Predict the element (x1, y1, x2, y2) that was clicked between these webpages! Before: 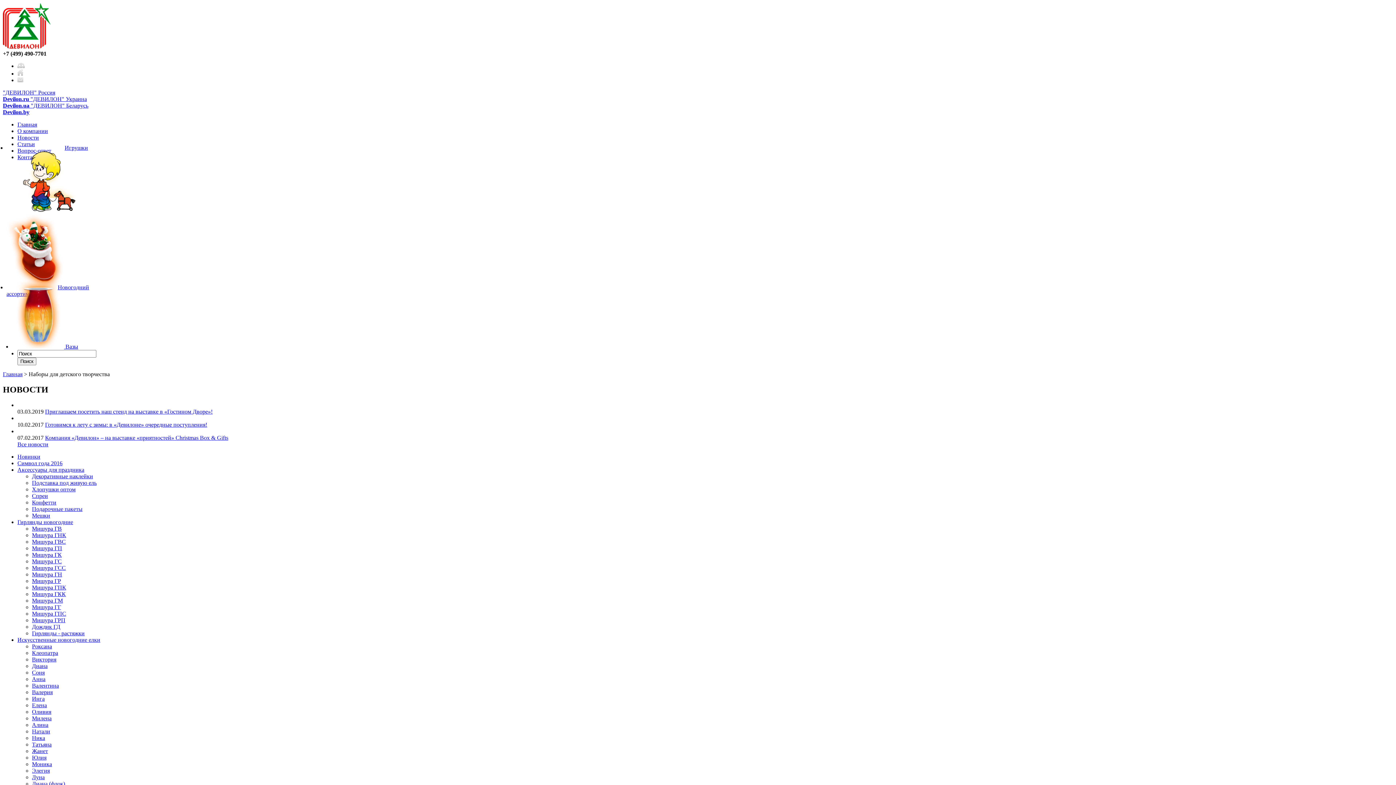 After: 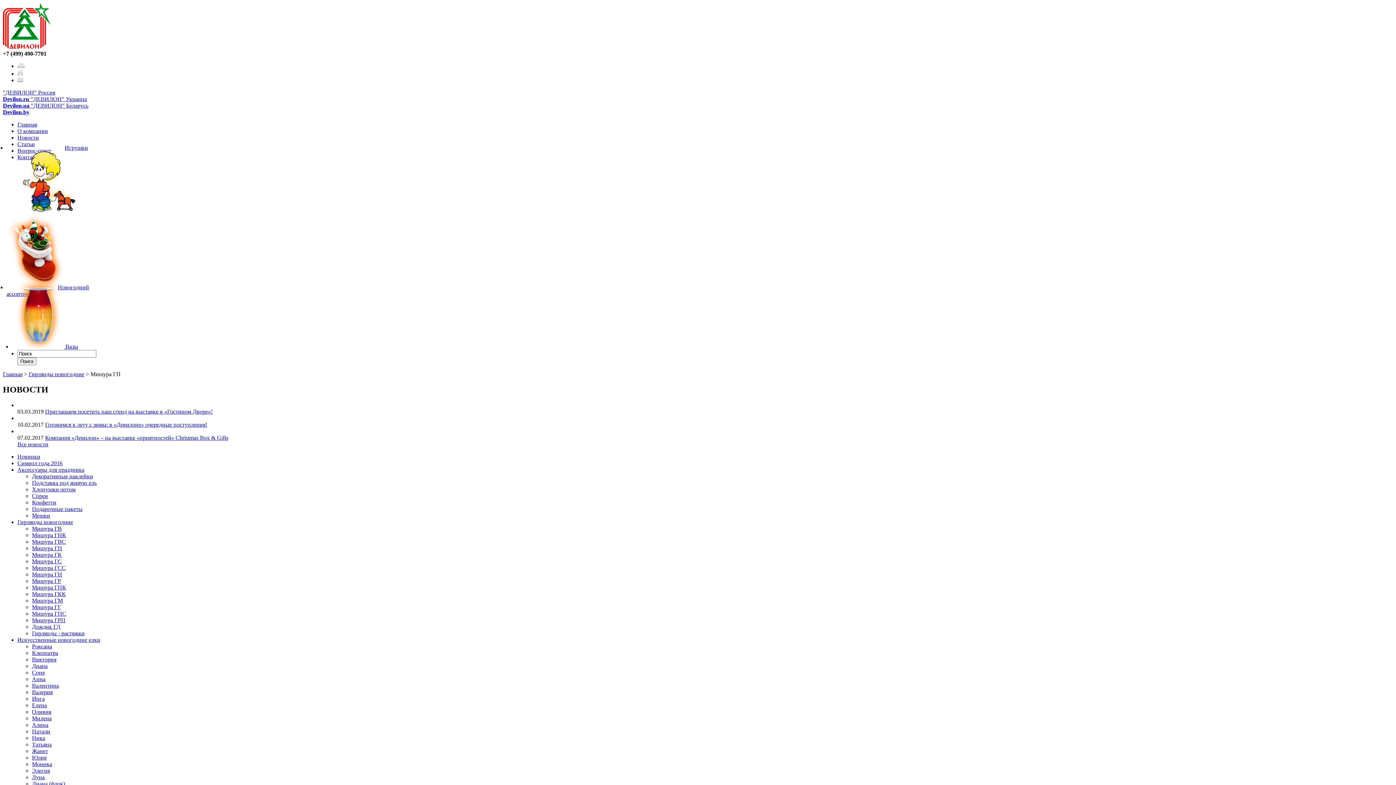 Action: label: Мишура ГП bbox: (32, 545, 62, 551)